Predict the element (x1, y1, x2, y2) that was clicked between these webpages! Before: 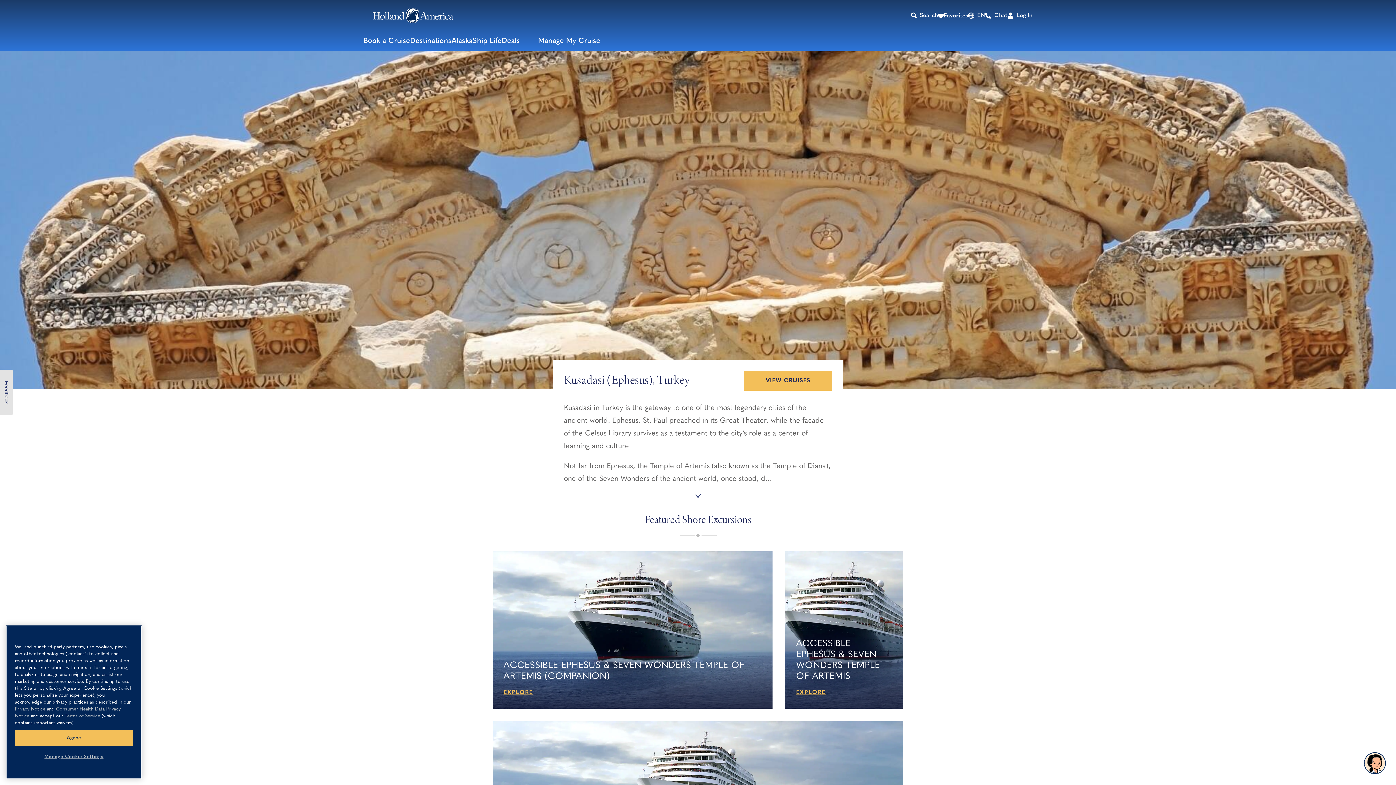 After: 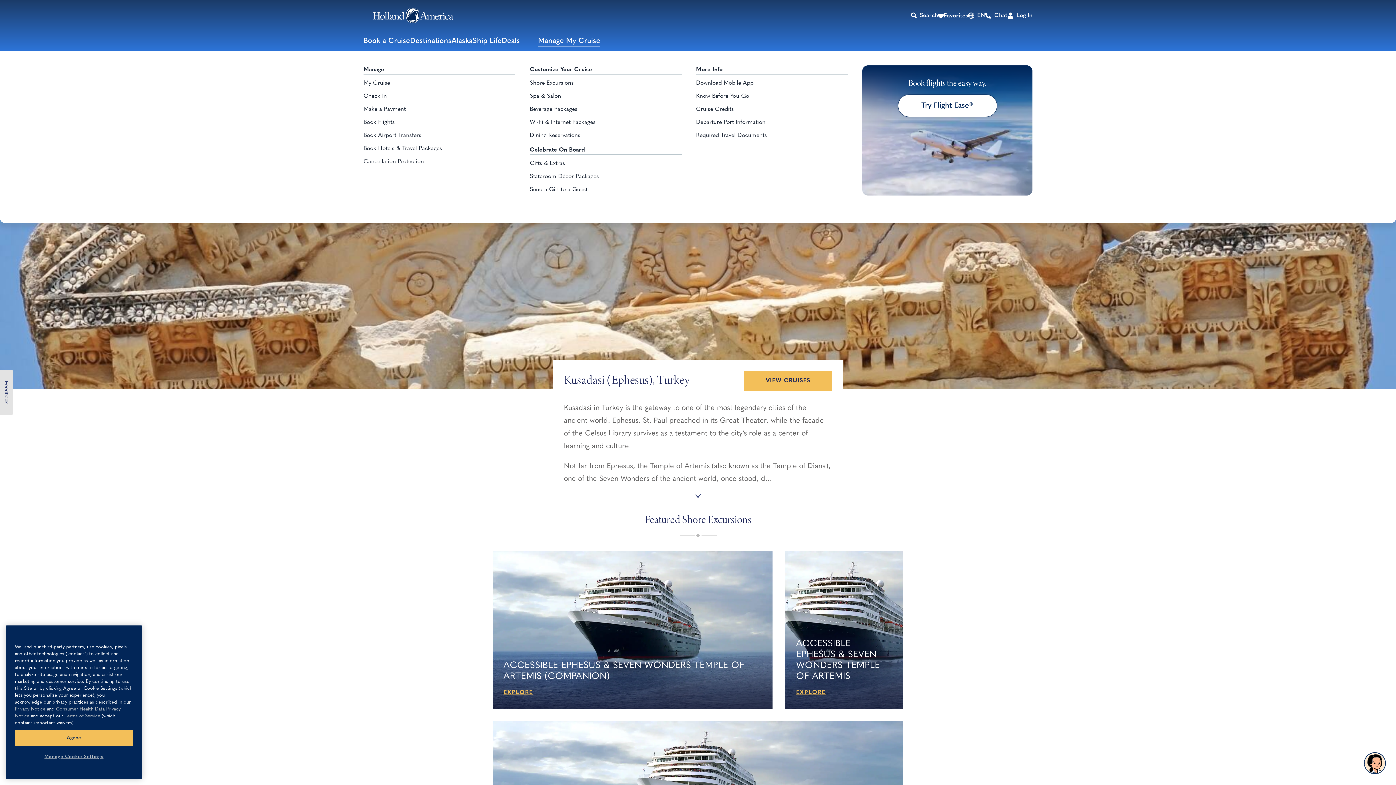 Action: bbox: (538, 35, 600, 47) label: Manage My Cruise